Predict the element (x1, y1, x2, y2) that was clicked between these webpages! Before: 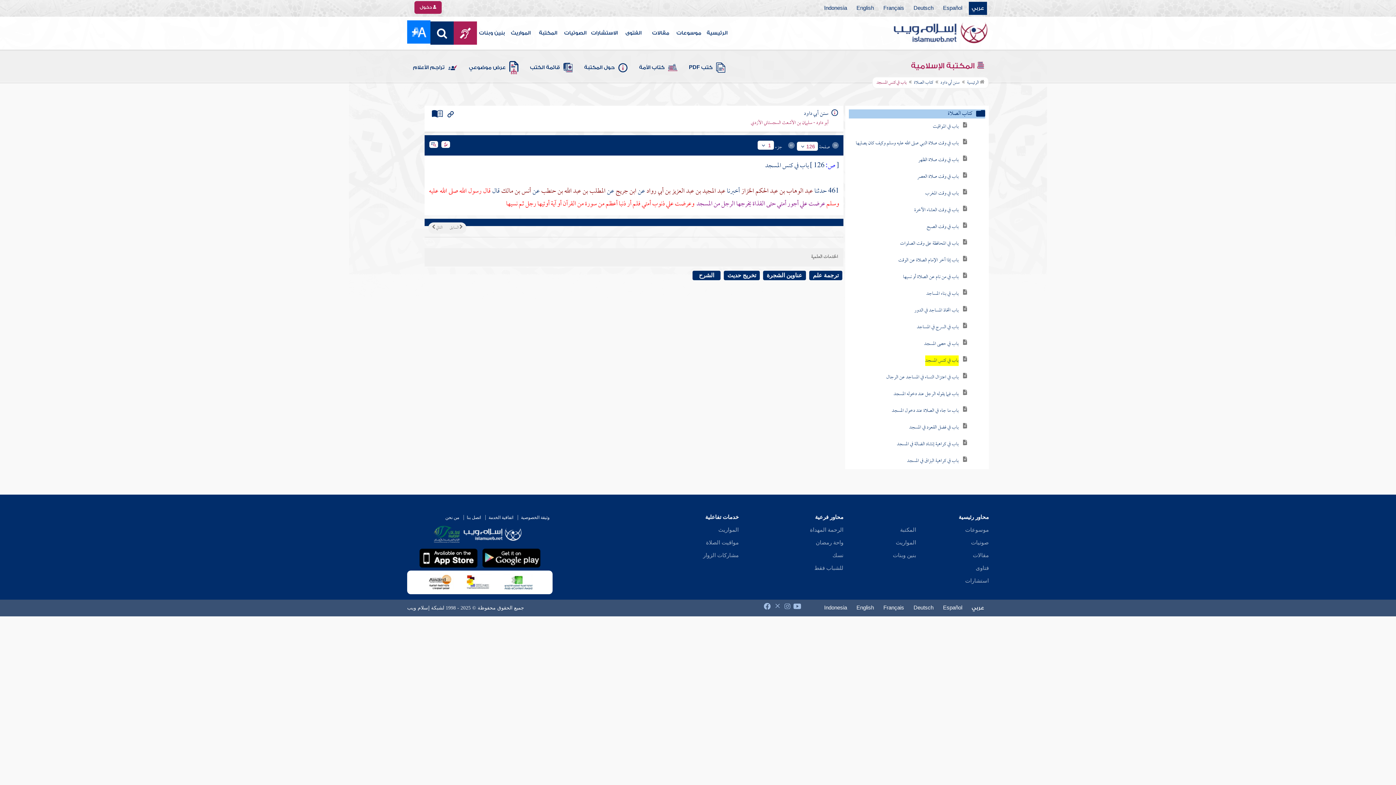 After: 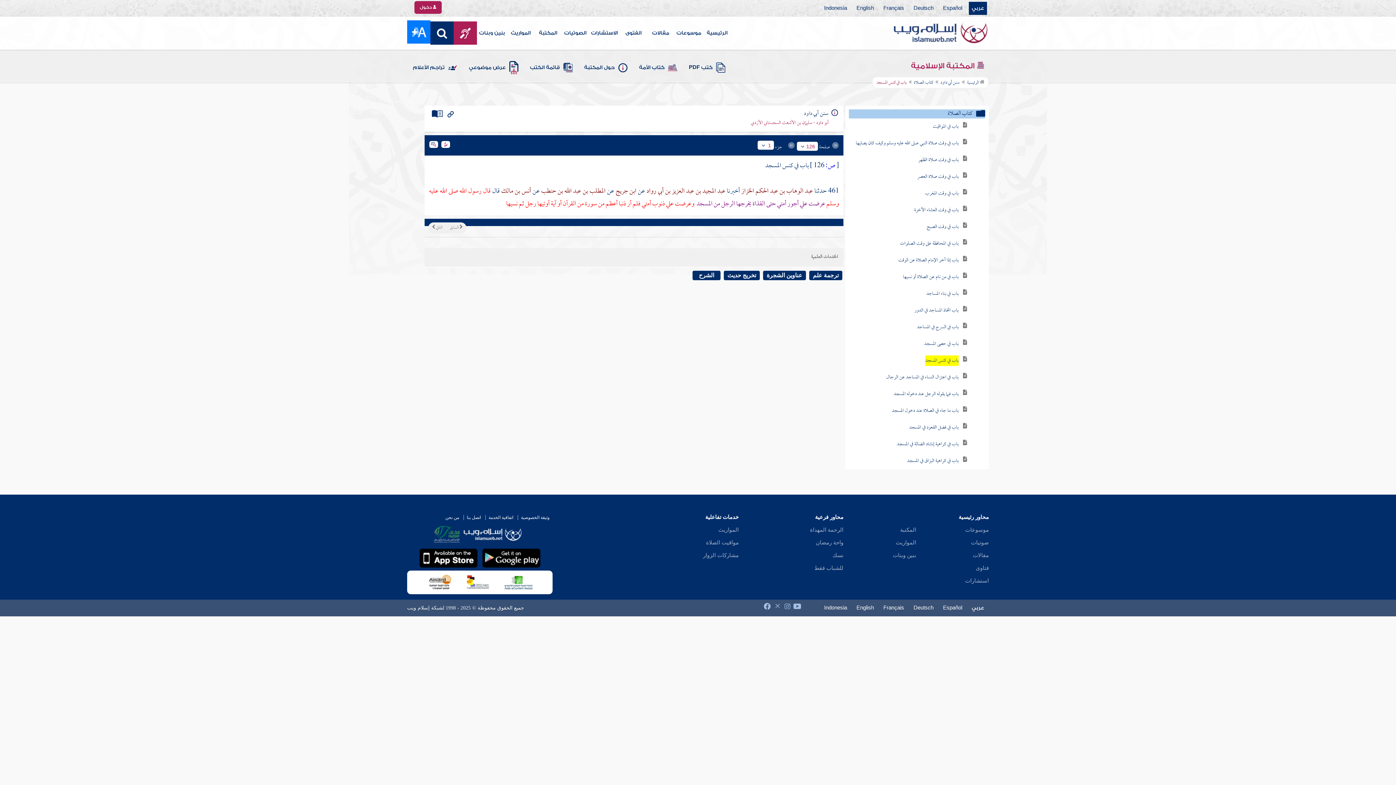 Action: label: مشاركات الزوار bbox: (703, 552, 738, 558)